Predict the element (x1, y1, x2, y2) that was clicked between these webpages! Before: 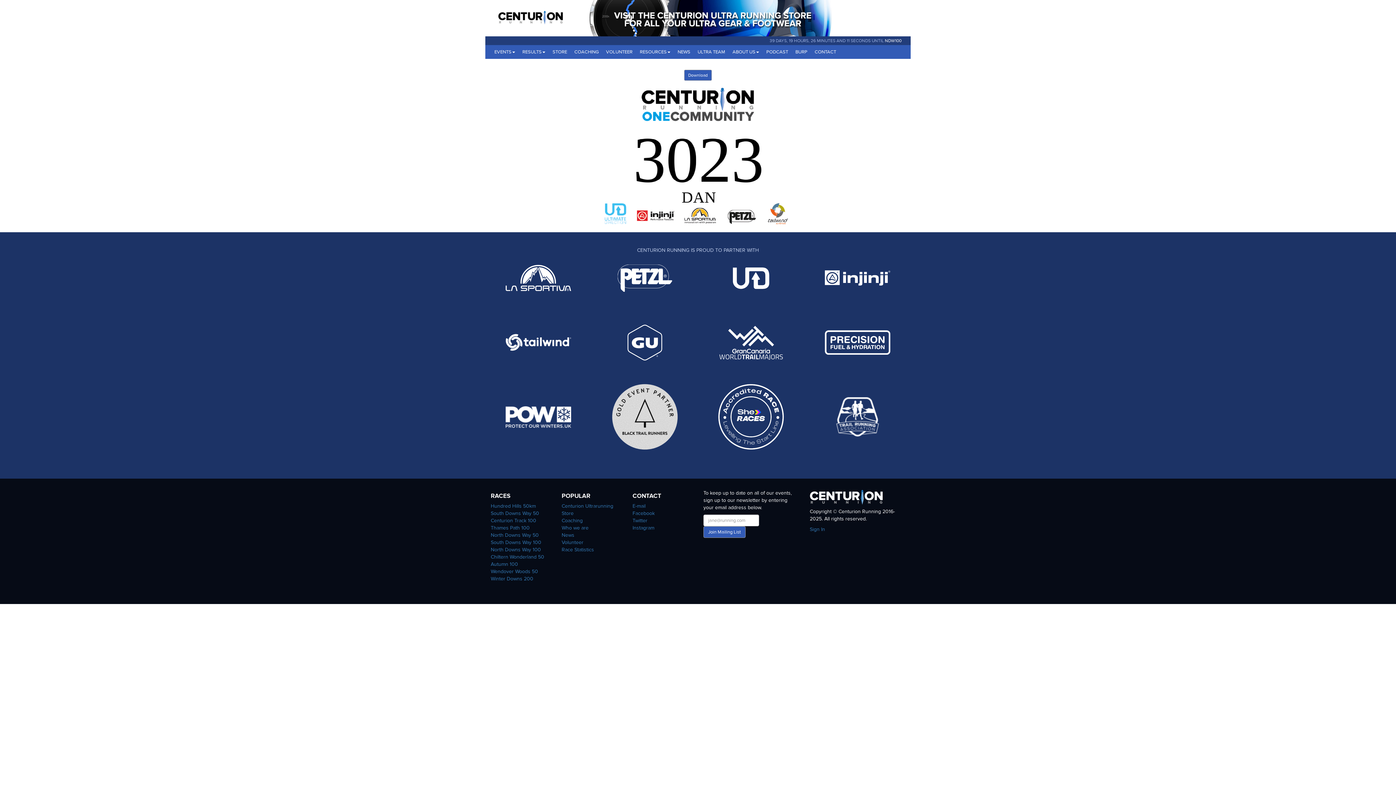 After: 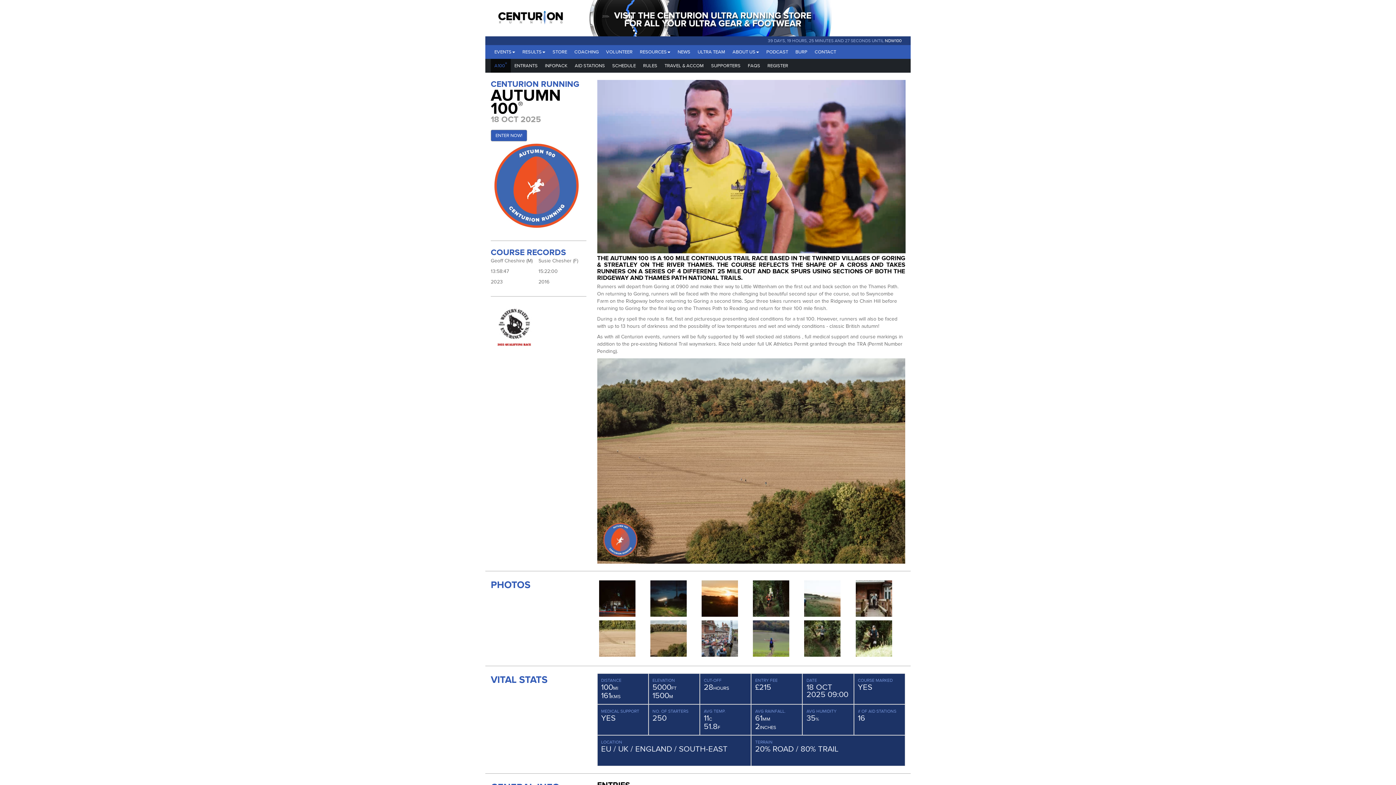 Action: bbox: (490, 561, 518, 567) label: Autumn 100